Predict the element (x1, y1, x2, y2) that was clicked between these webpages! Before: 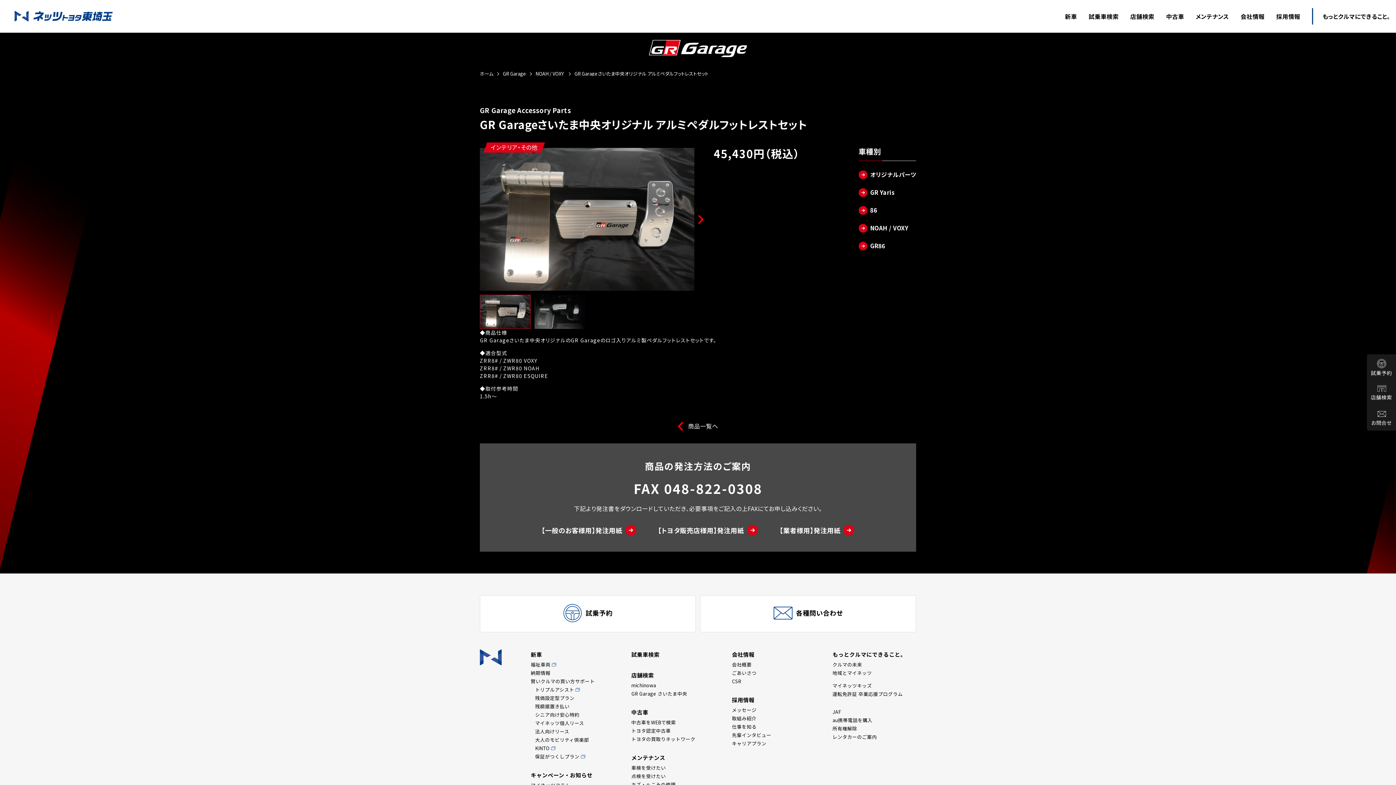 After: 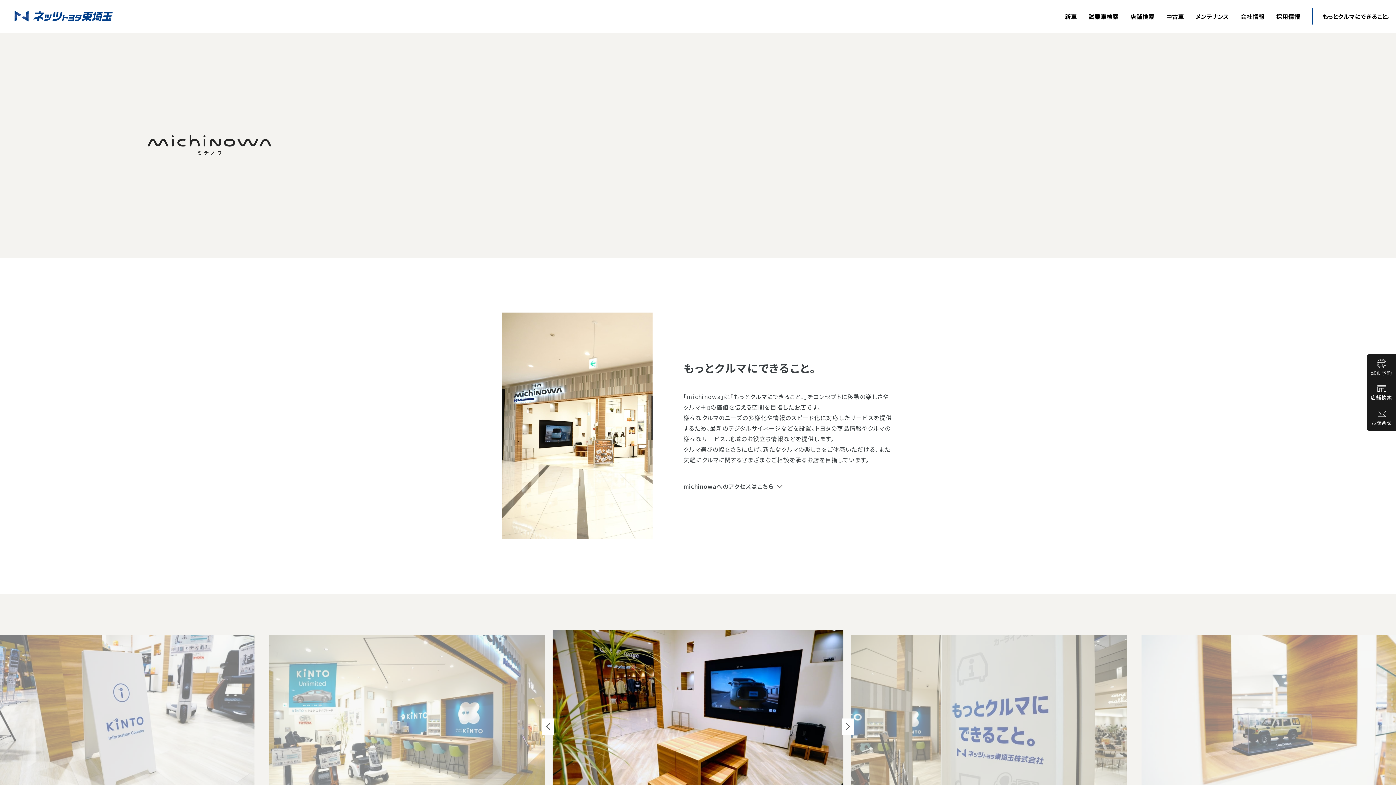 Action: bbox: (631, 682, 656, 689) label: michinowa